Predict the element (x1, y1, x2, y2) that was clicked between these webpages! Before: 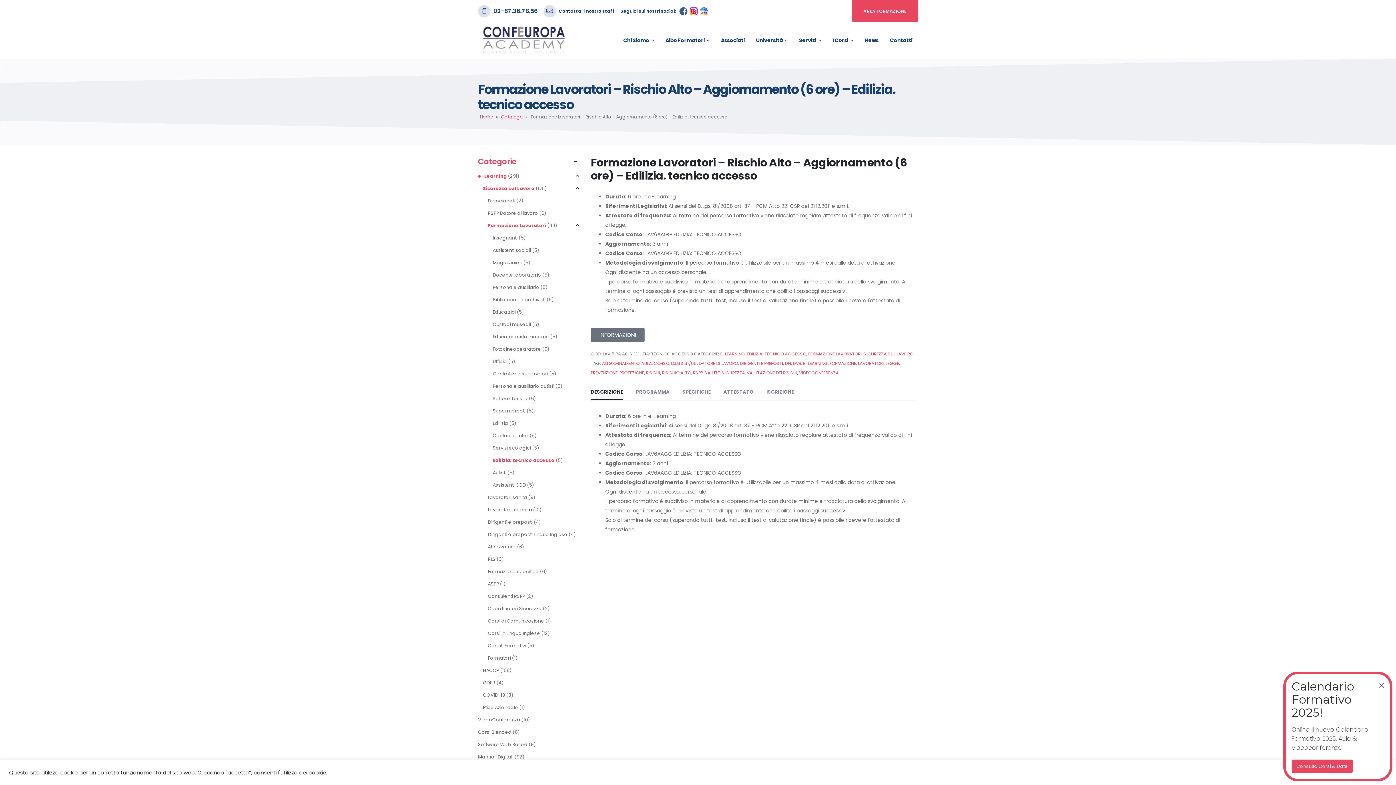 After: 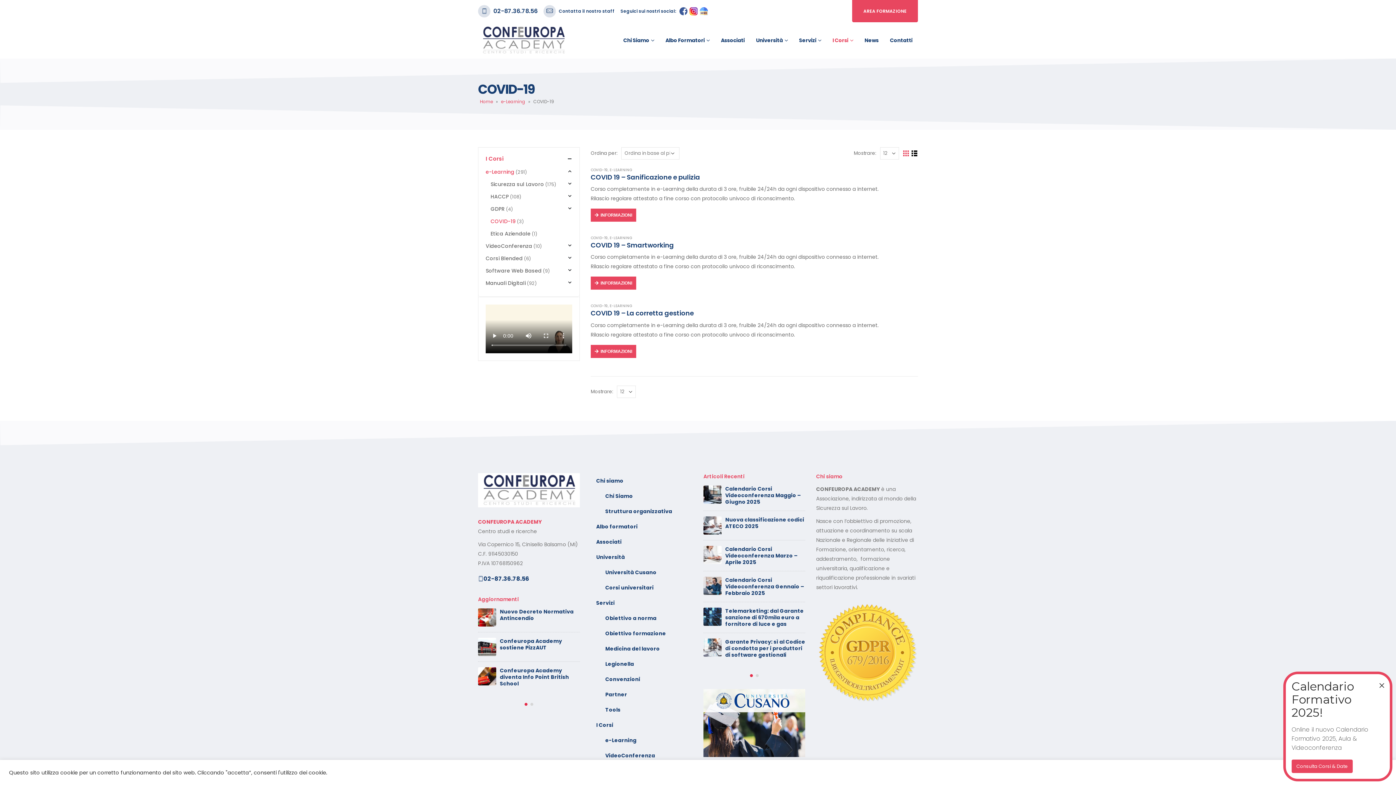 Action: bbox: (483, 689, 505, 701) label: COVID-19